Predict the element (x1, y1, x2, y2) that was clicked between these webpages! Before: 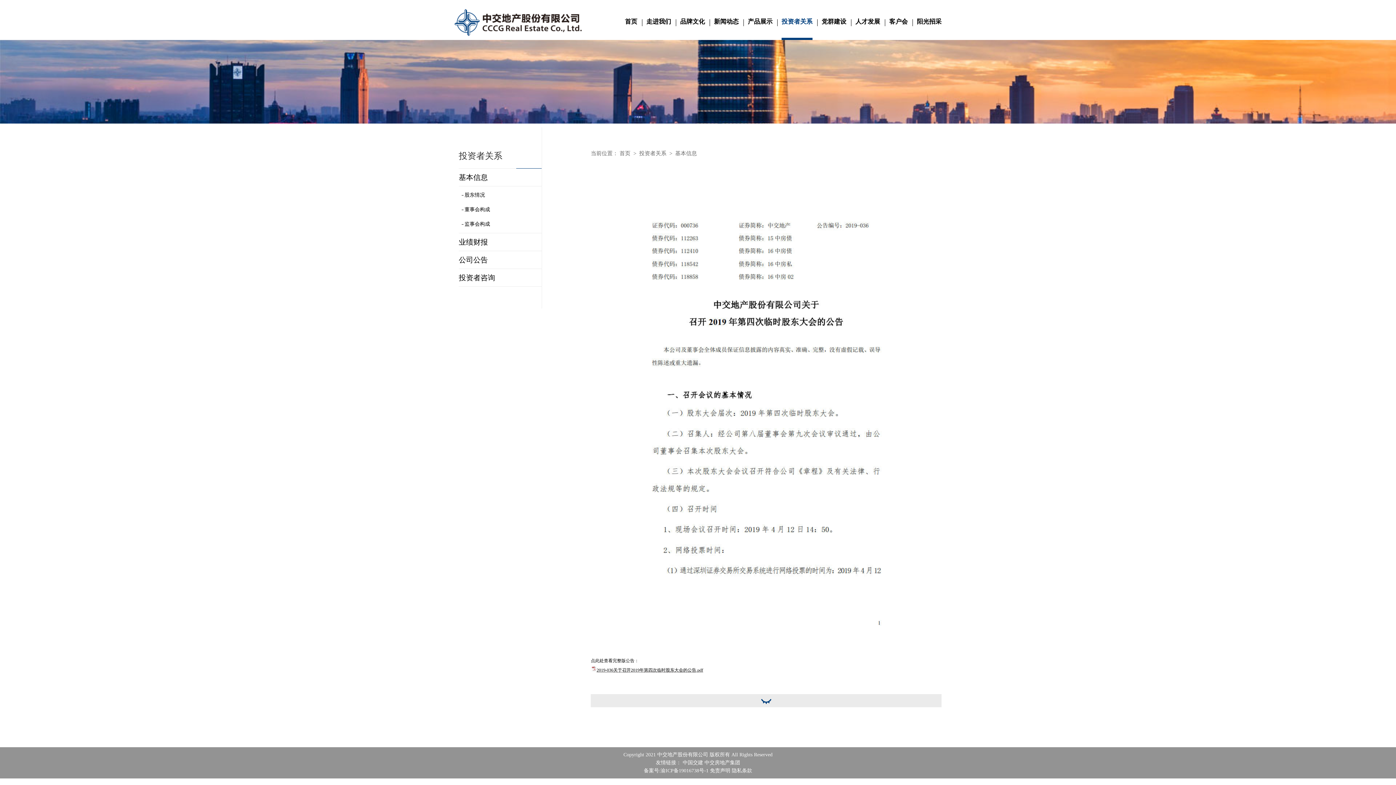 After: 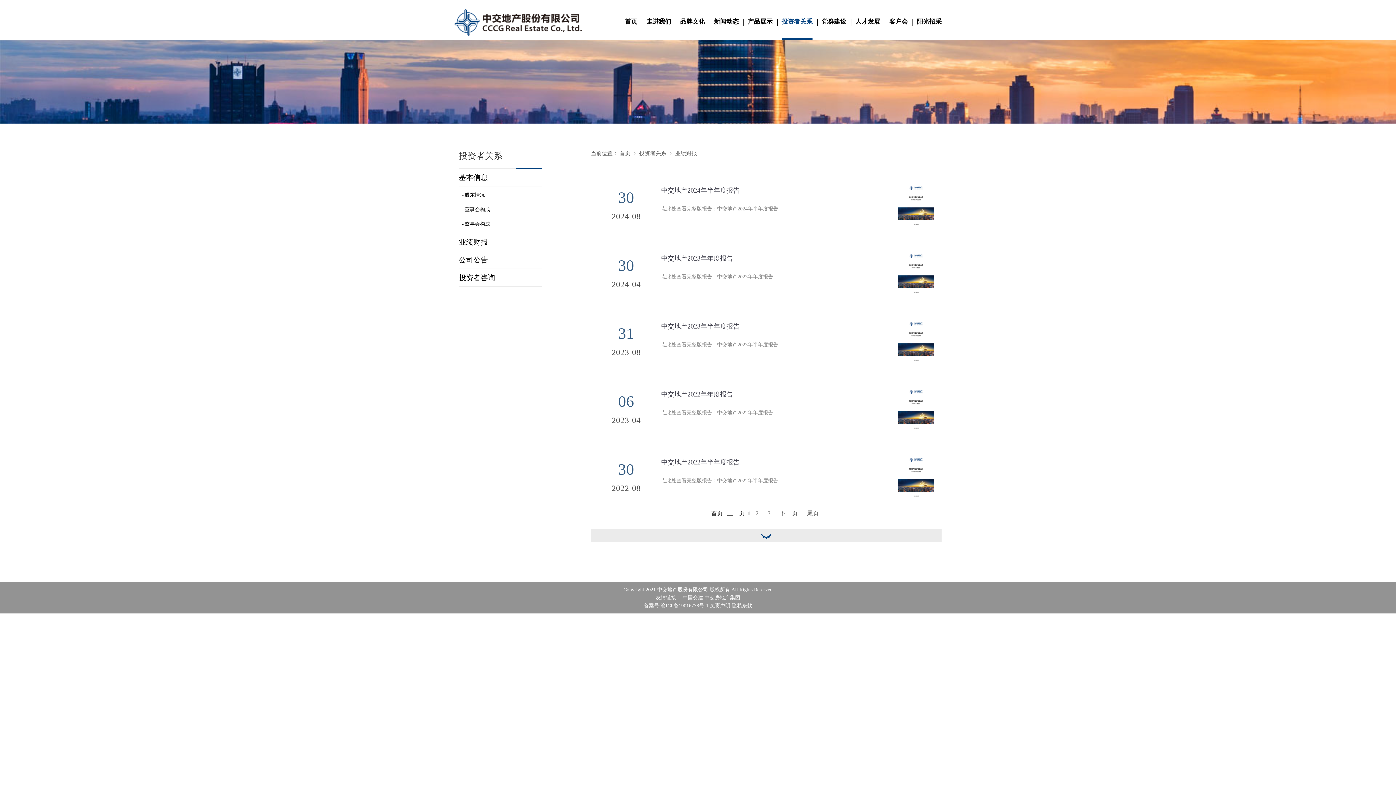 Action: bbox: (458, 233, 541, 251) label: 业绩财报